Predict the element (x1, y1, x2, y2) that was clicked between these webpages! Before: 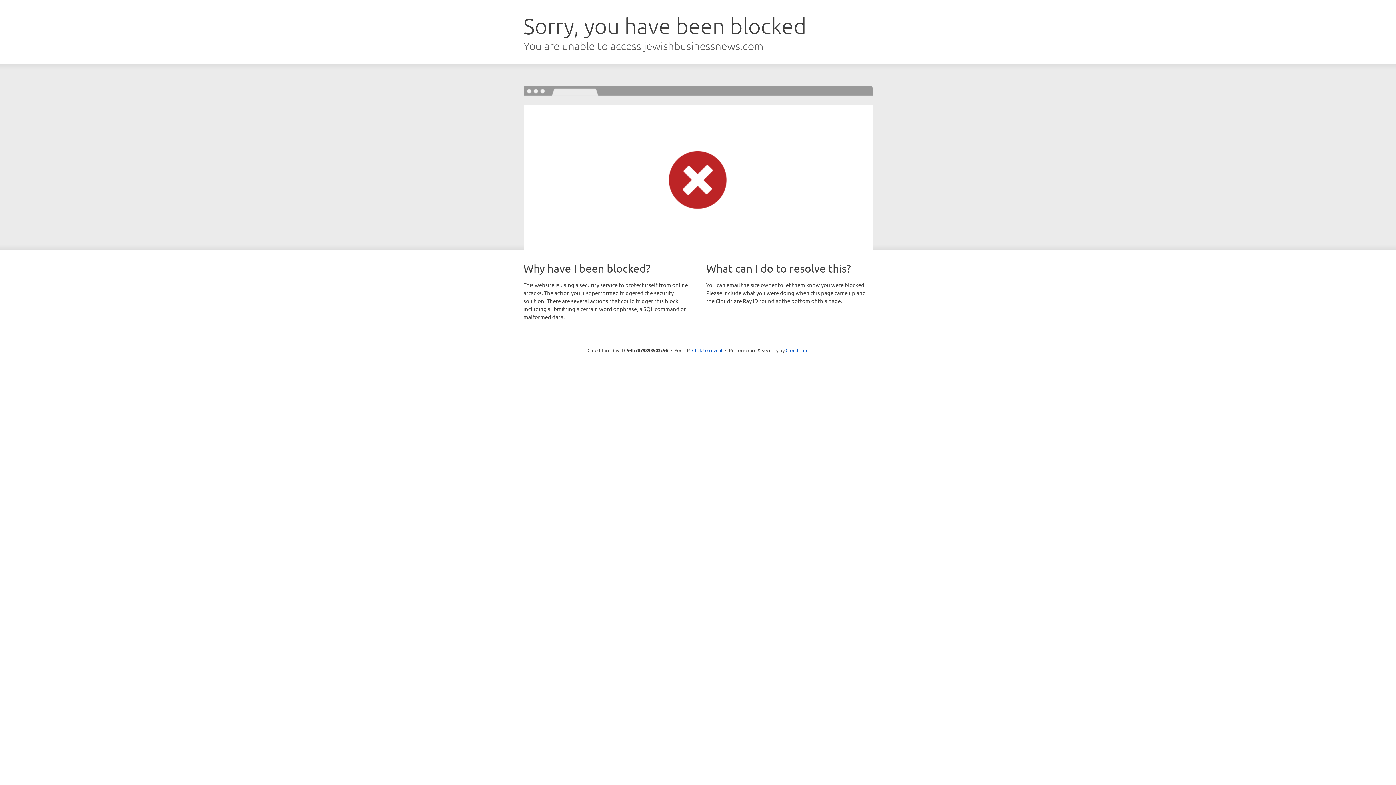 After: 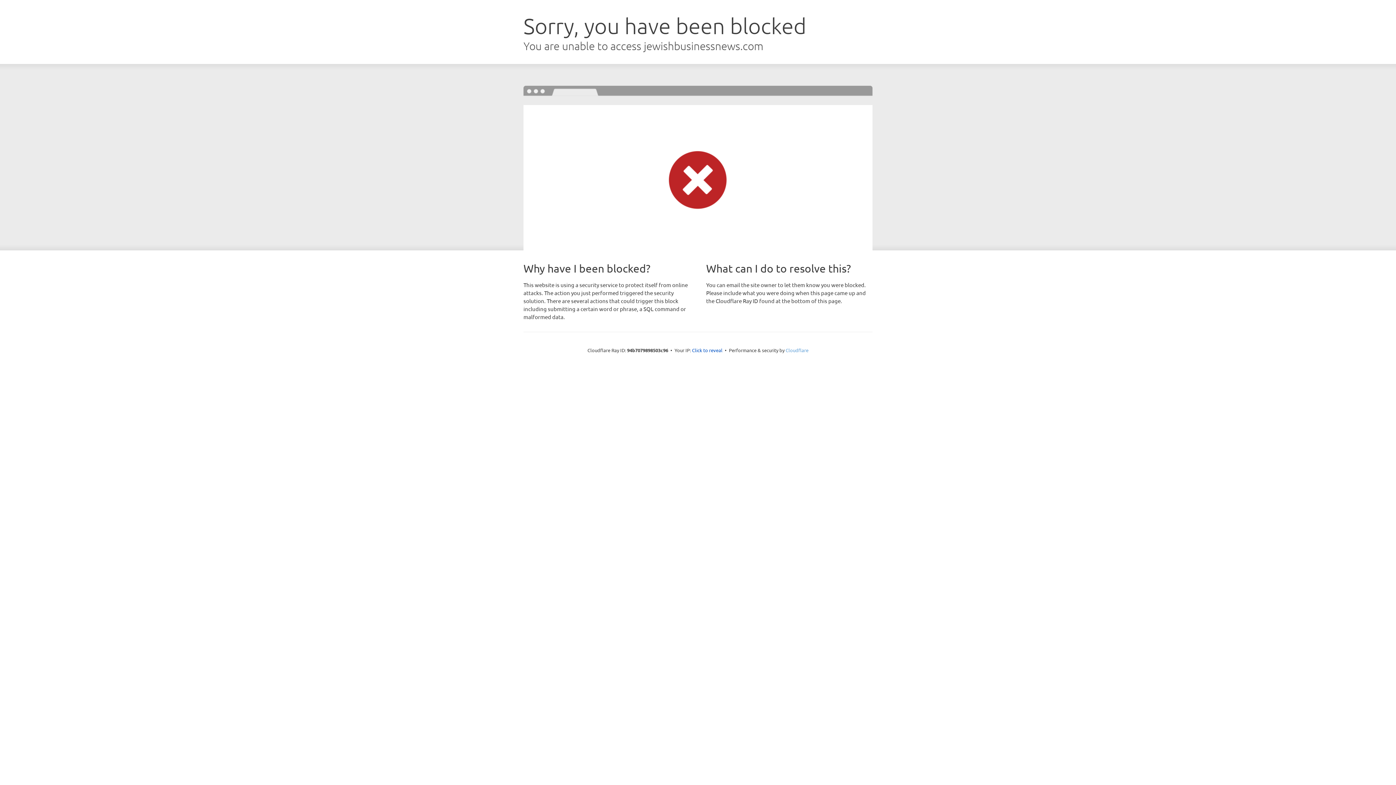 Action: bbox: (785, 347, 808, 353) label: Cloudflare